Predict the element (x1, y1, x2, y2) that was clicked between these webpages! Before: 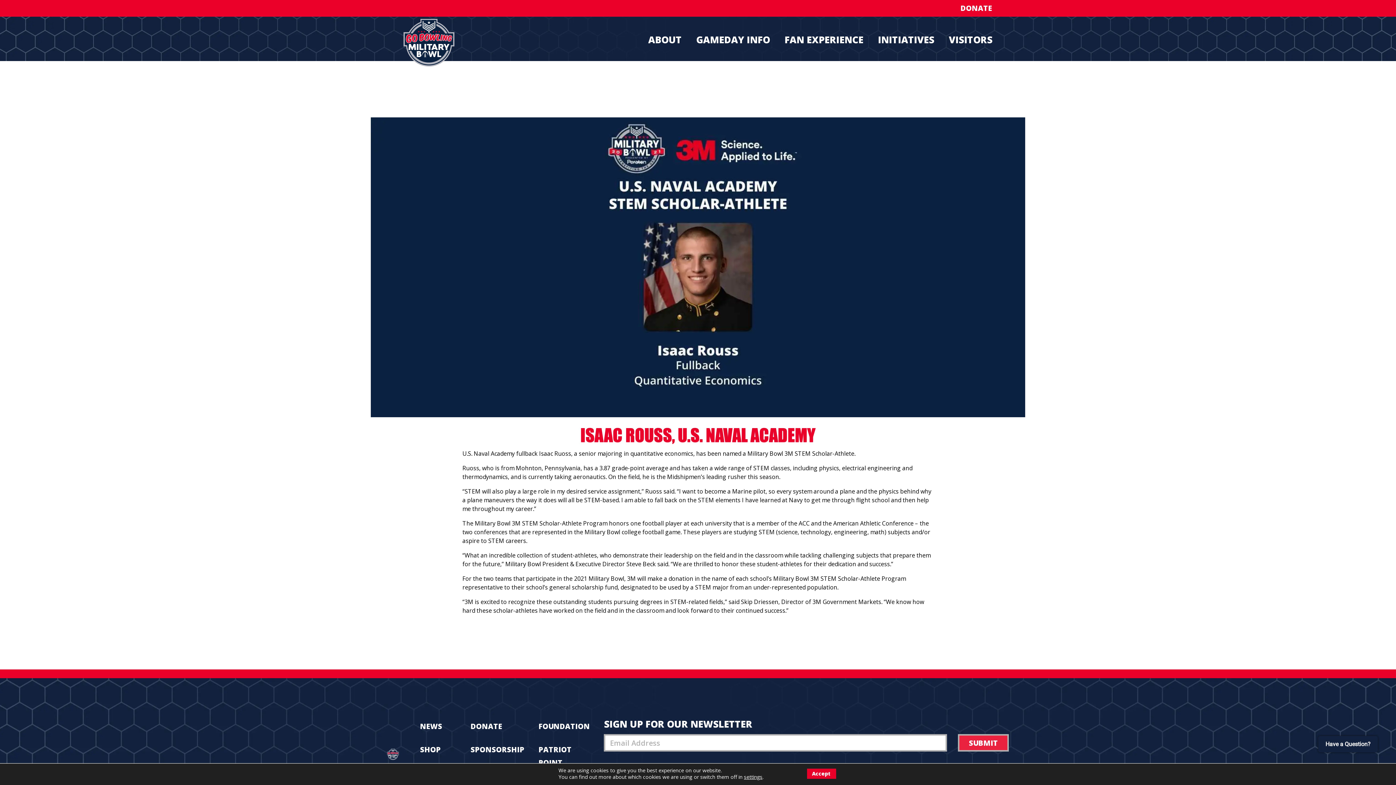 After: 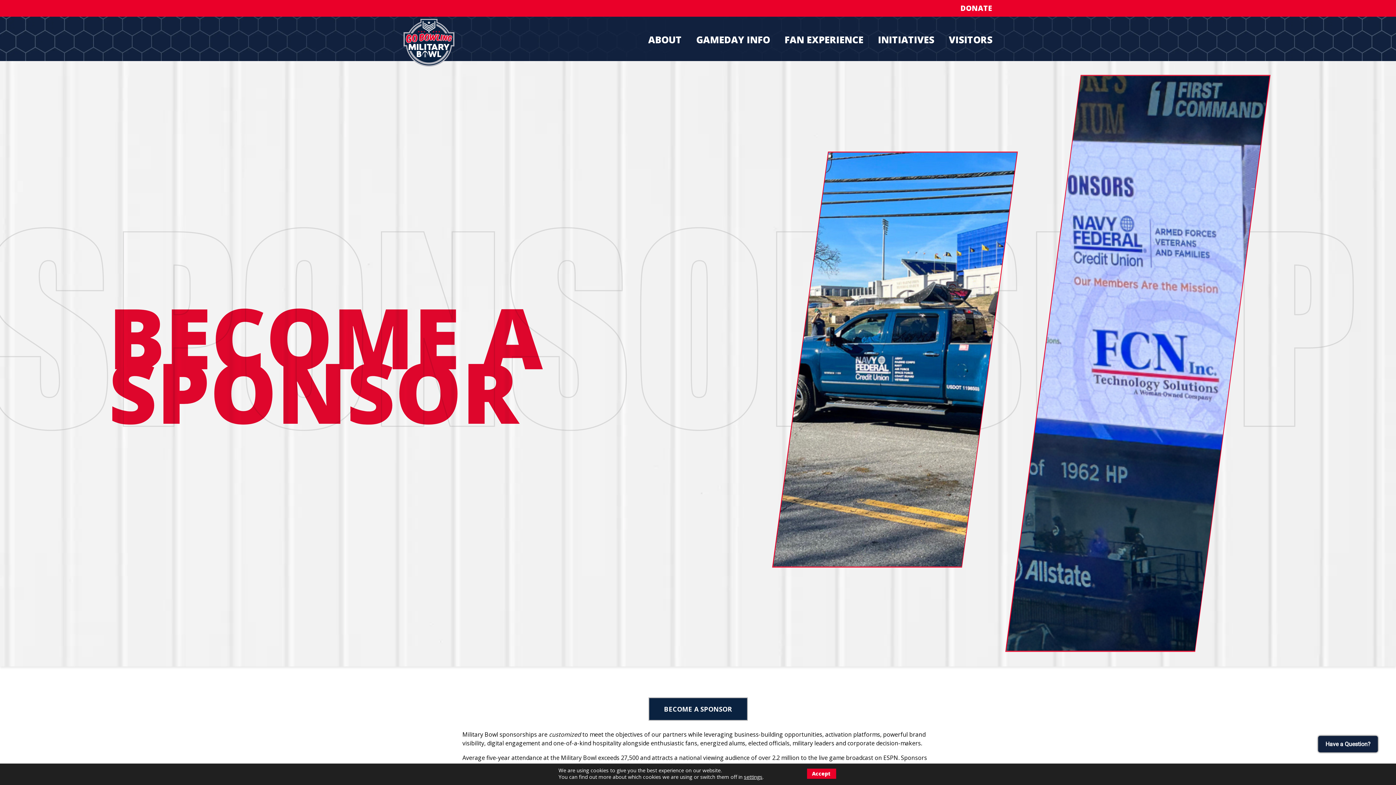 Action: label: SPONSORSHIP bbox: (470, 743, 524, 756)